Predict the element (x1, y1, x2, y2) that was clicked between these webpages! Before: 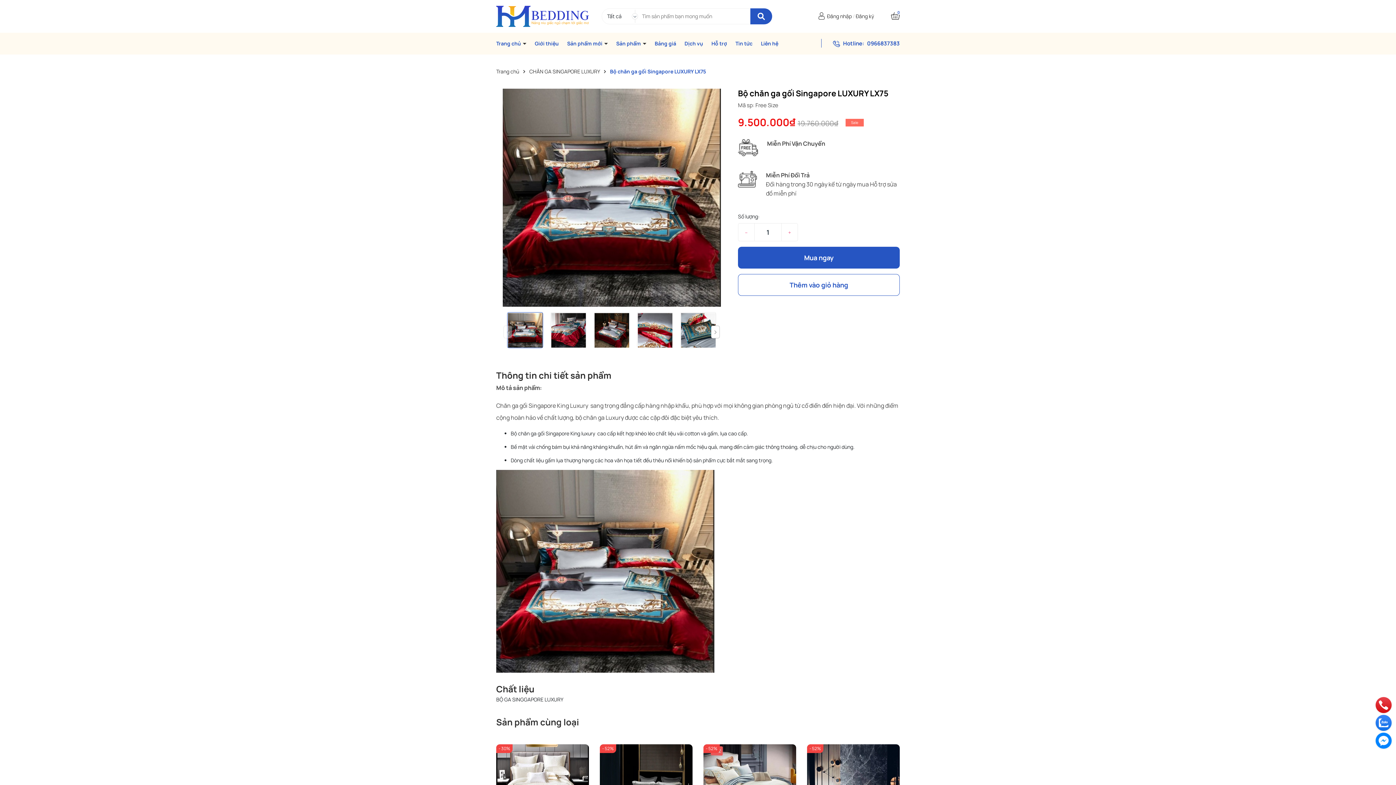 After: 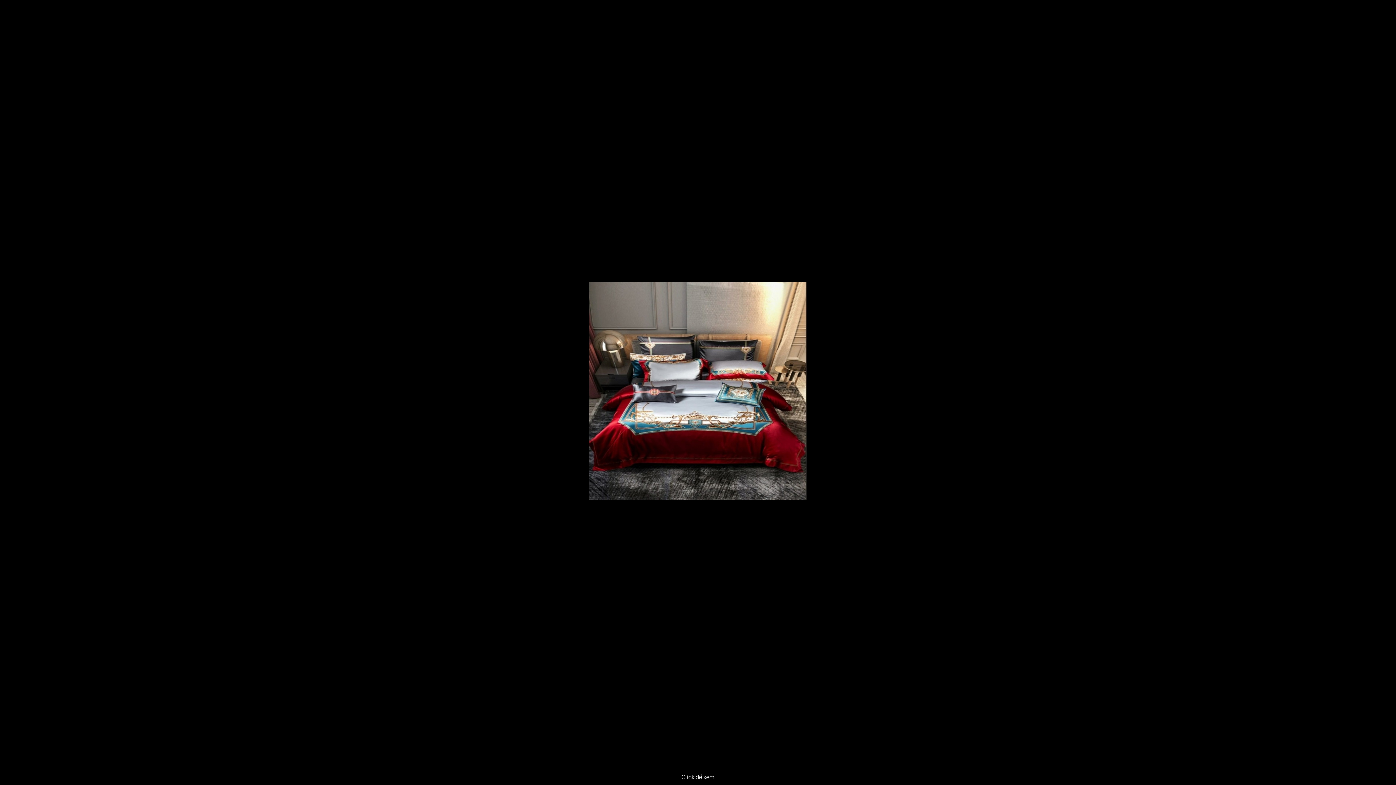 Action: bbox: (496, 88, 727, 306)